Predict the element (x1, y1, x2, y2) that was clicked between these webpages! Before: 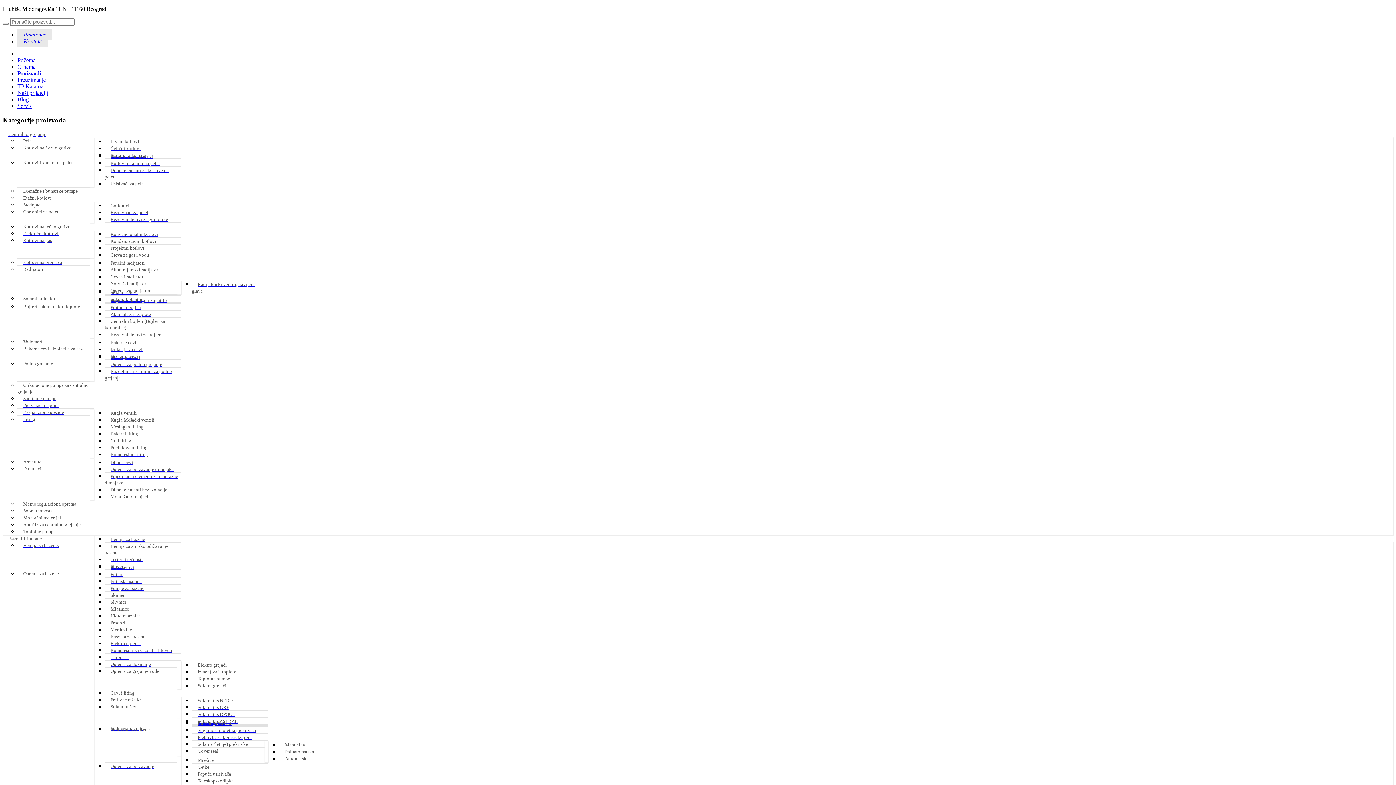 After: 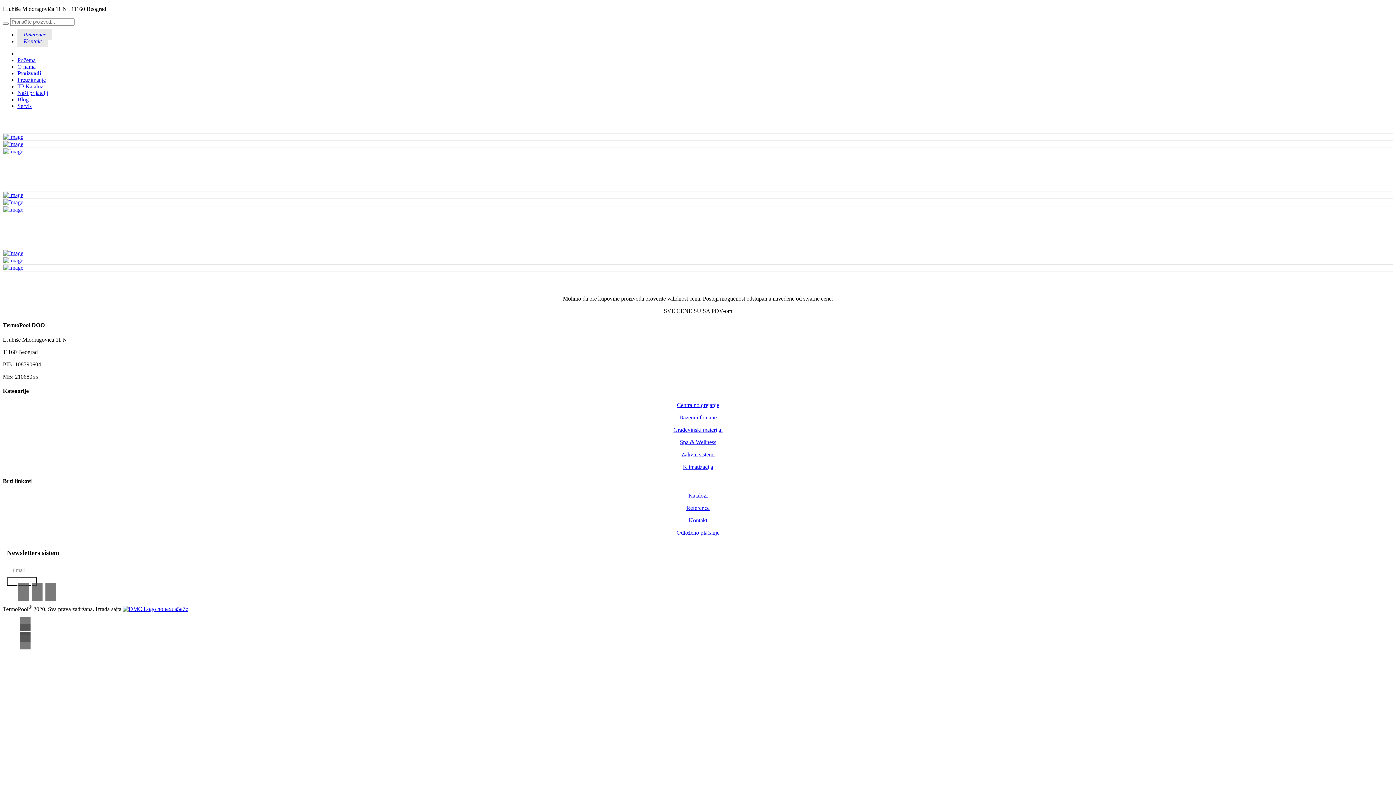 Action: bbox: (17, 89, 48, 96) label: Naši prijatelji